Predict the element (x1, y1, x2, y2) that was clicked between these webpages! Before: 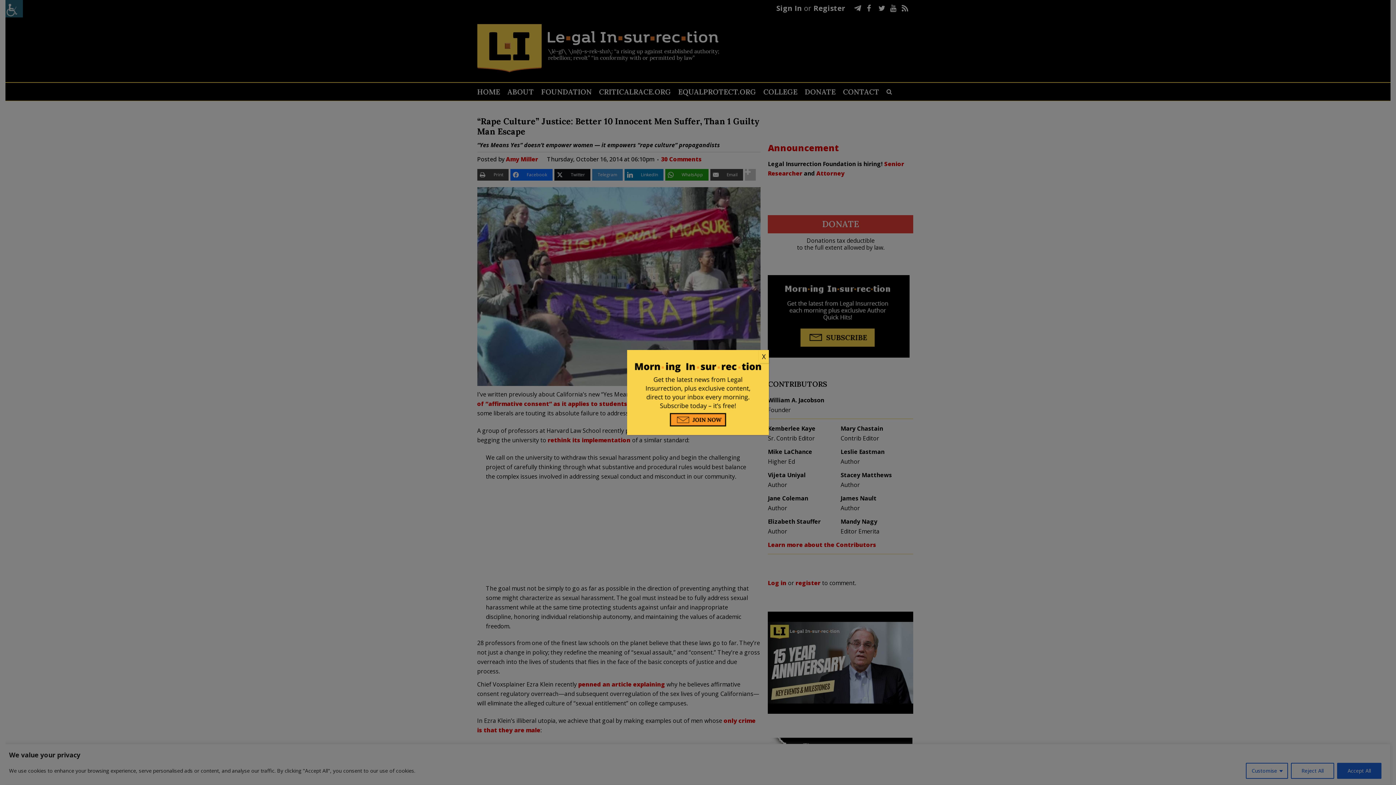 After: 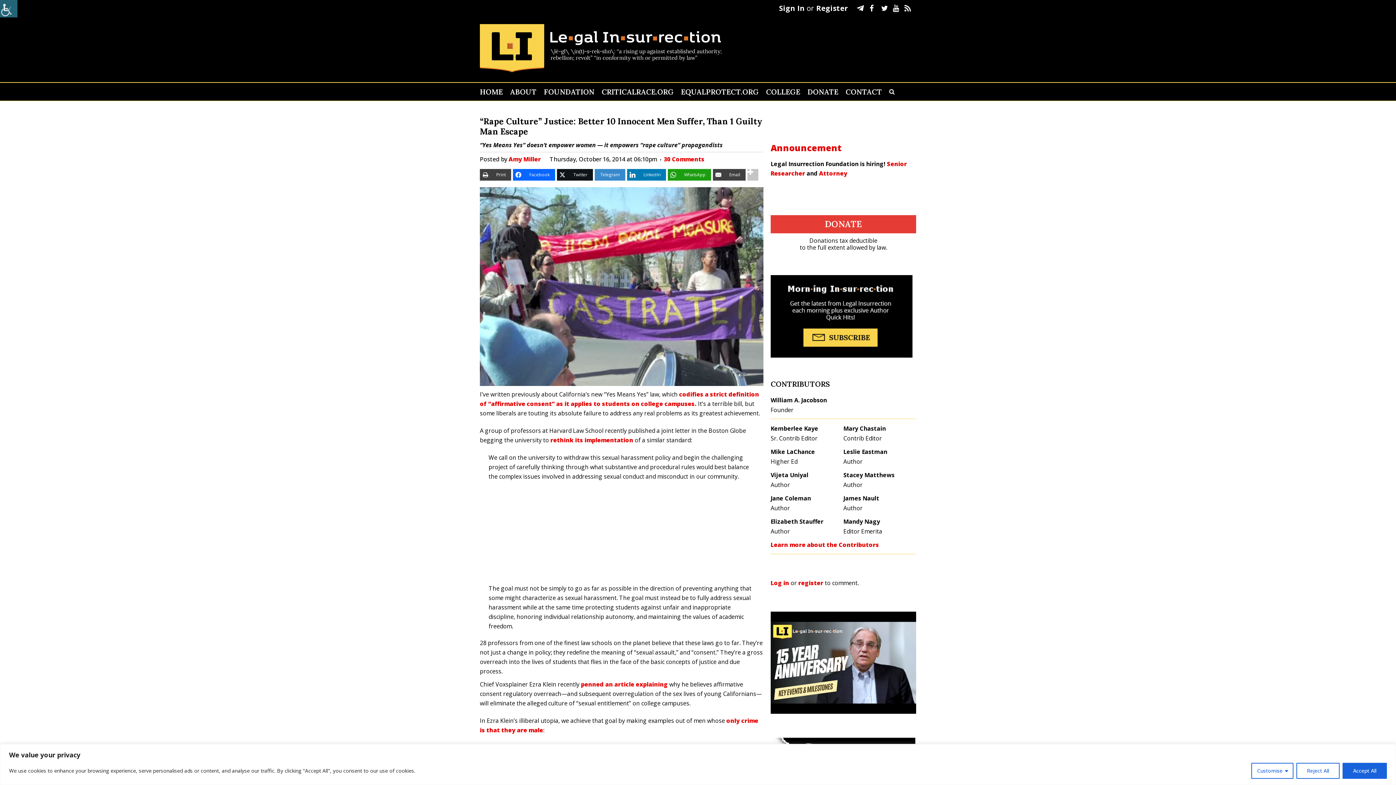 Action: label: Close bbox: (758, 350, 769, 363)